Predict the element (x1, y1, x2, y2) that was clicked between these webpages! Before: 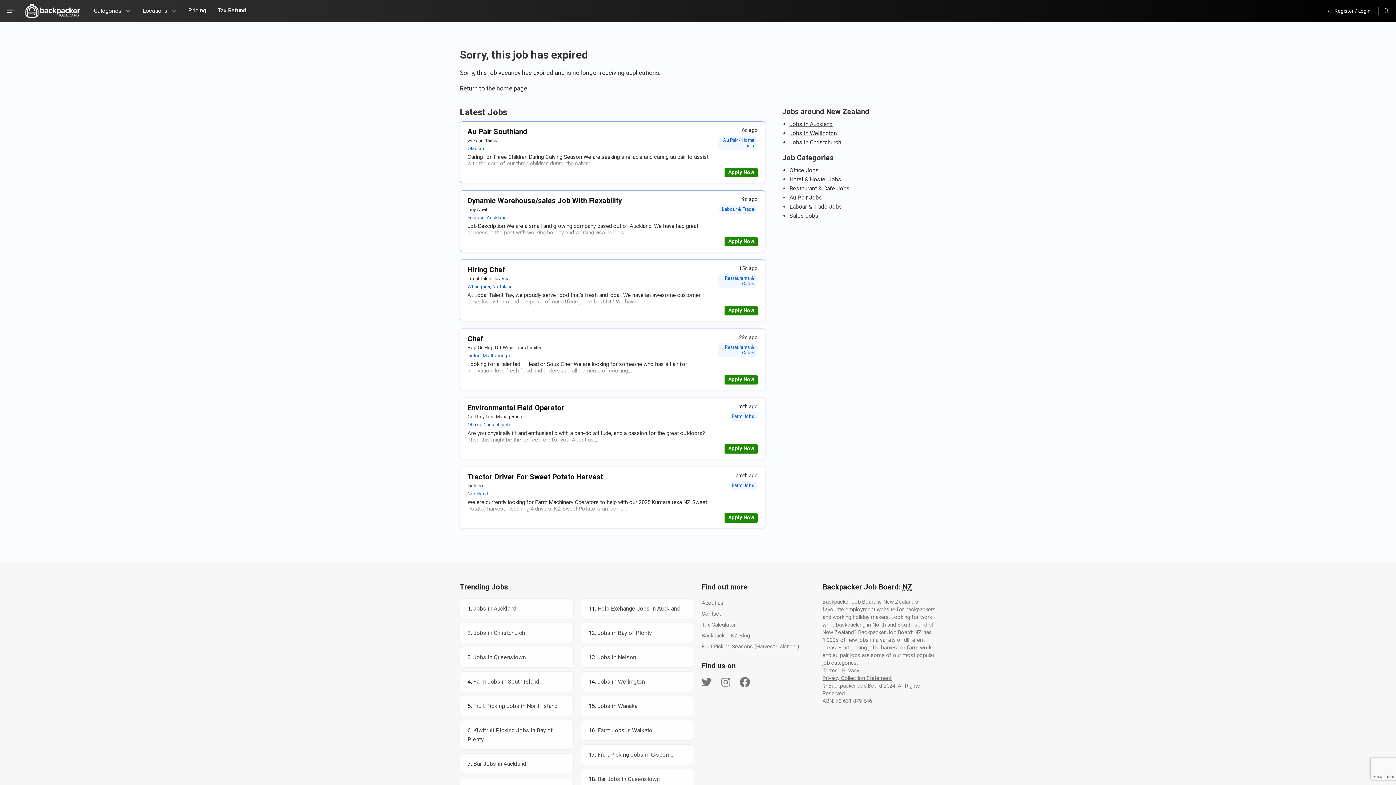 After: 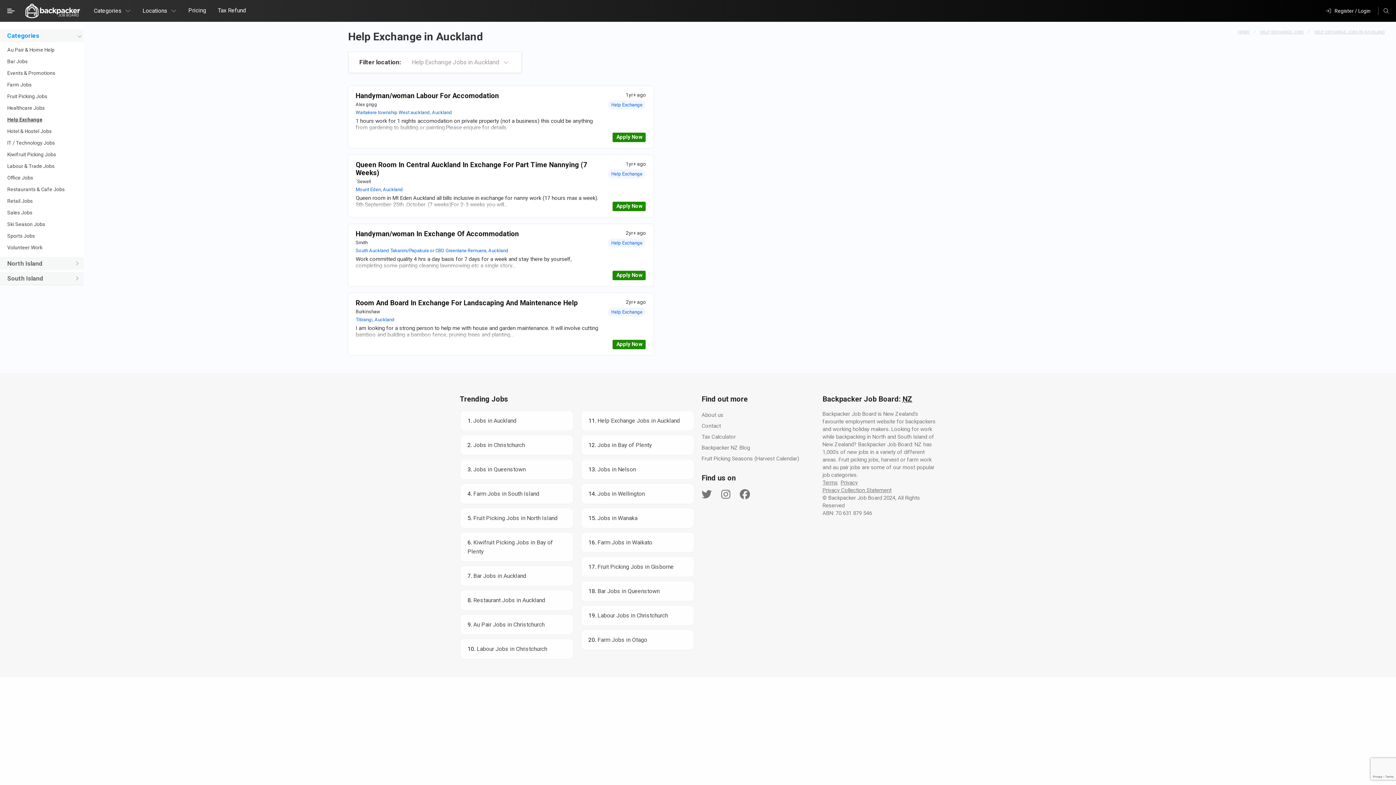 Action: label: Help Exchange Jobs in Auckland bbox: (597, 605, 680, 612)